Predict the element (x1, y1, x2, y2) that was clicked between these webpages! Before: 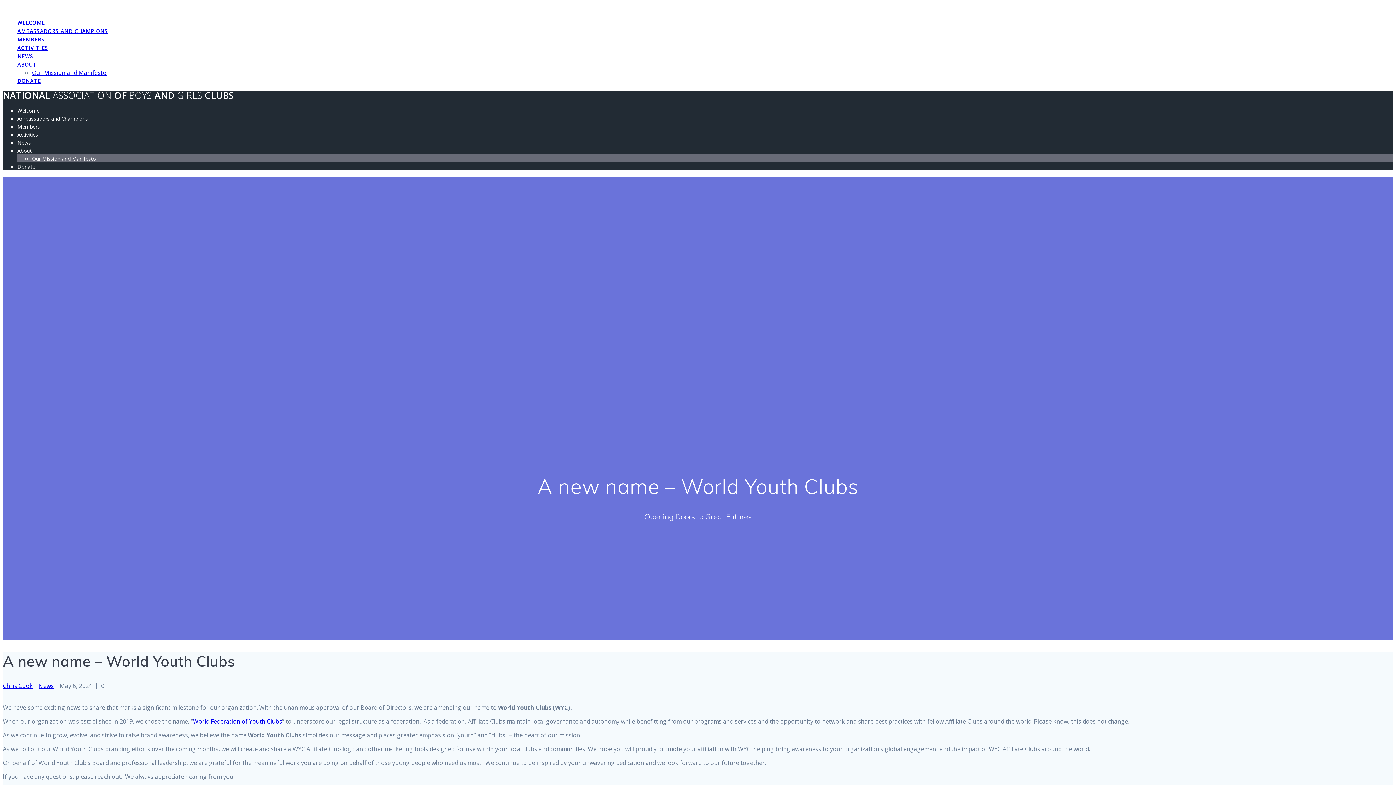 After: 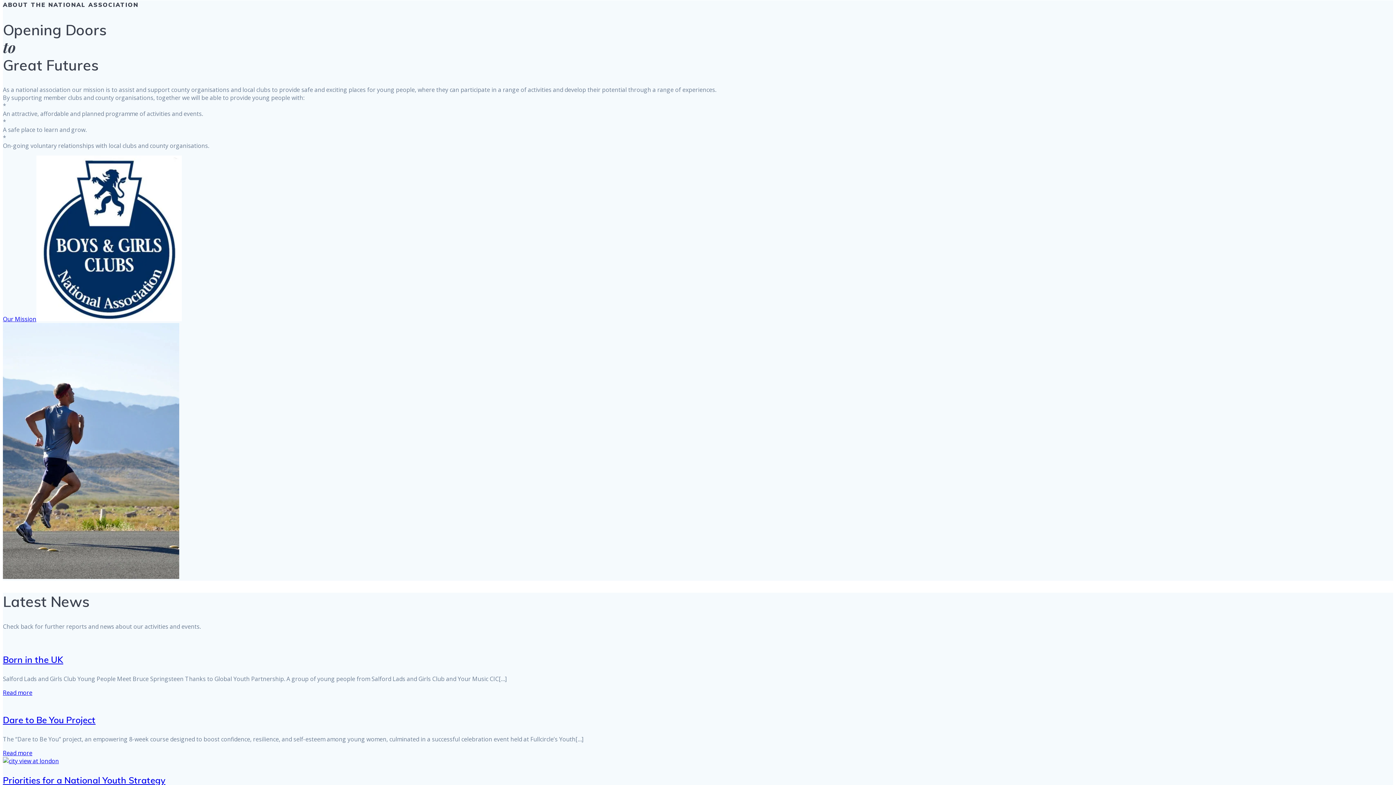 Action: bbox: (17, 61, 37, 69) label: ABOUT